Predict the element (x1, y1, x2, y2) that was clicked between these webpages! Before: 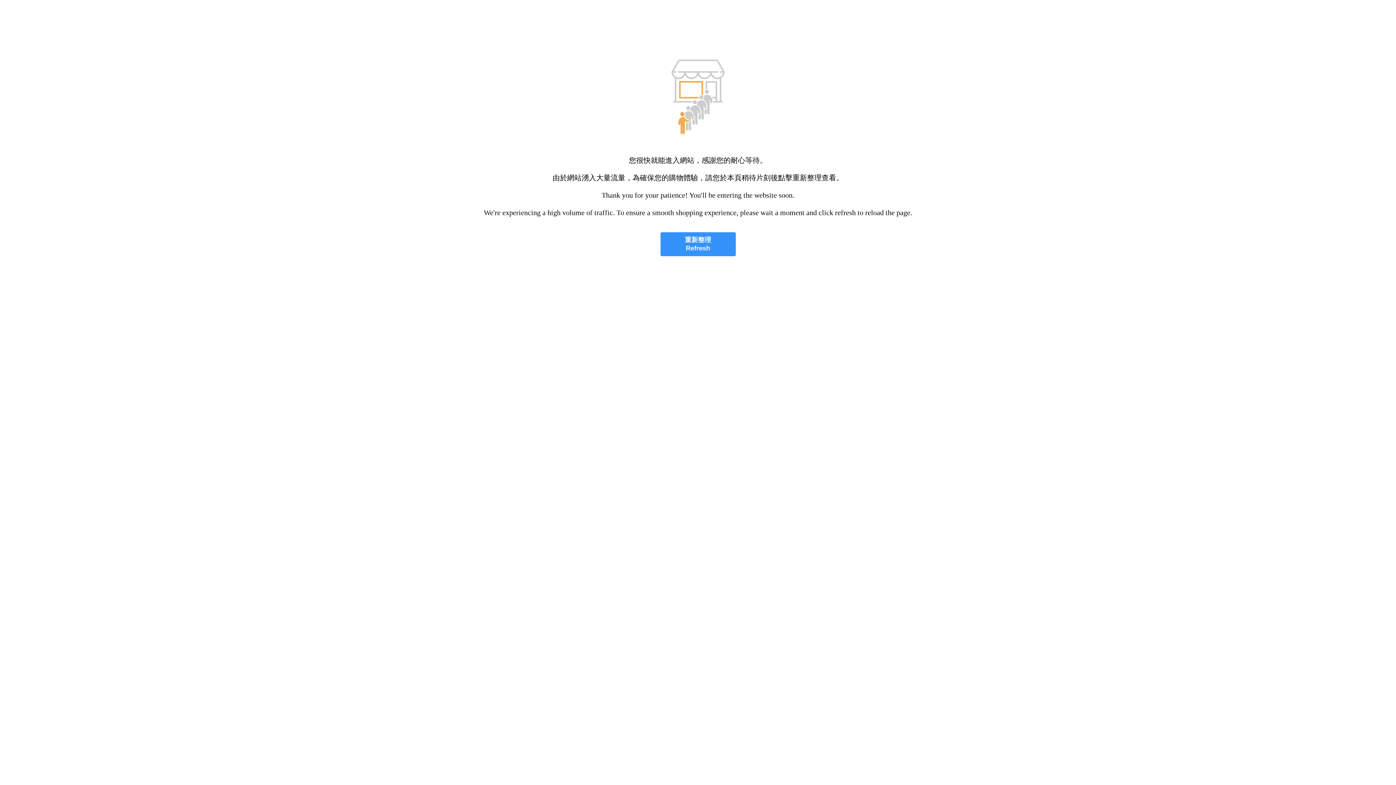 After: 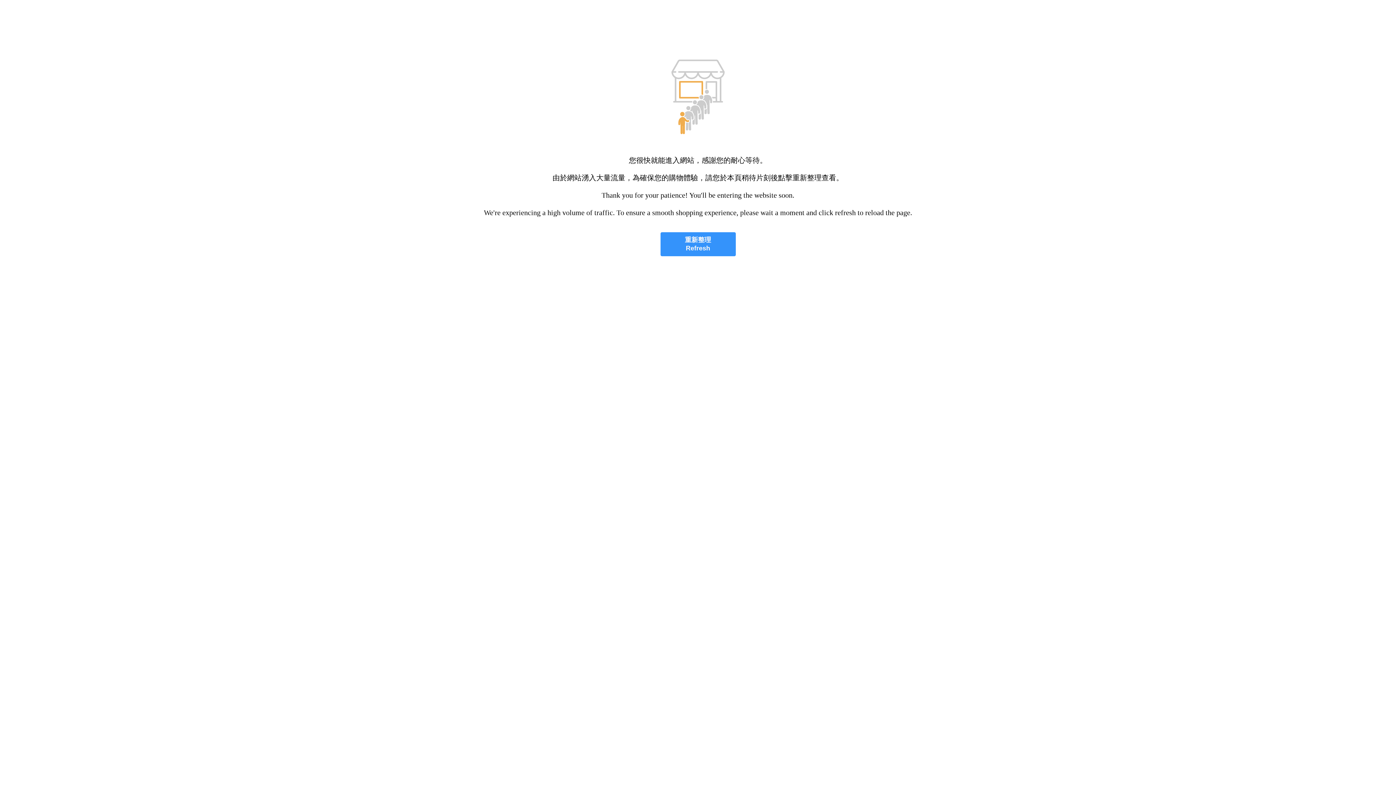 Action: bbox: (660, 232, 735, 256) label: 重新整理
Refresh